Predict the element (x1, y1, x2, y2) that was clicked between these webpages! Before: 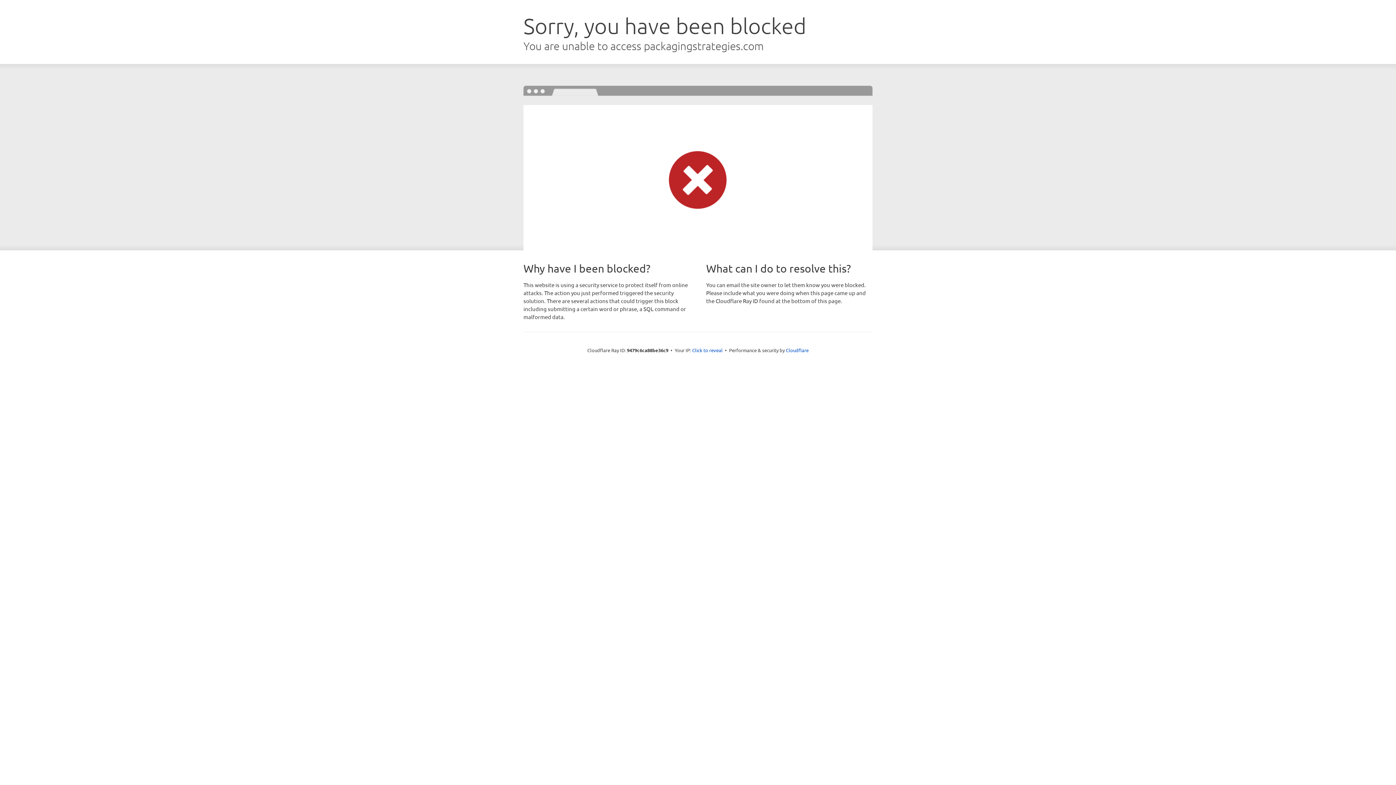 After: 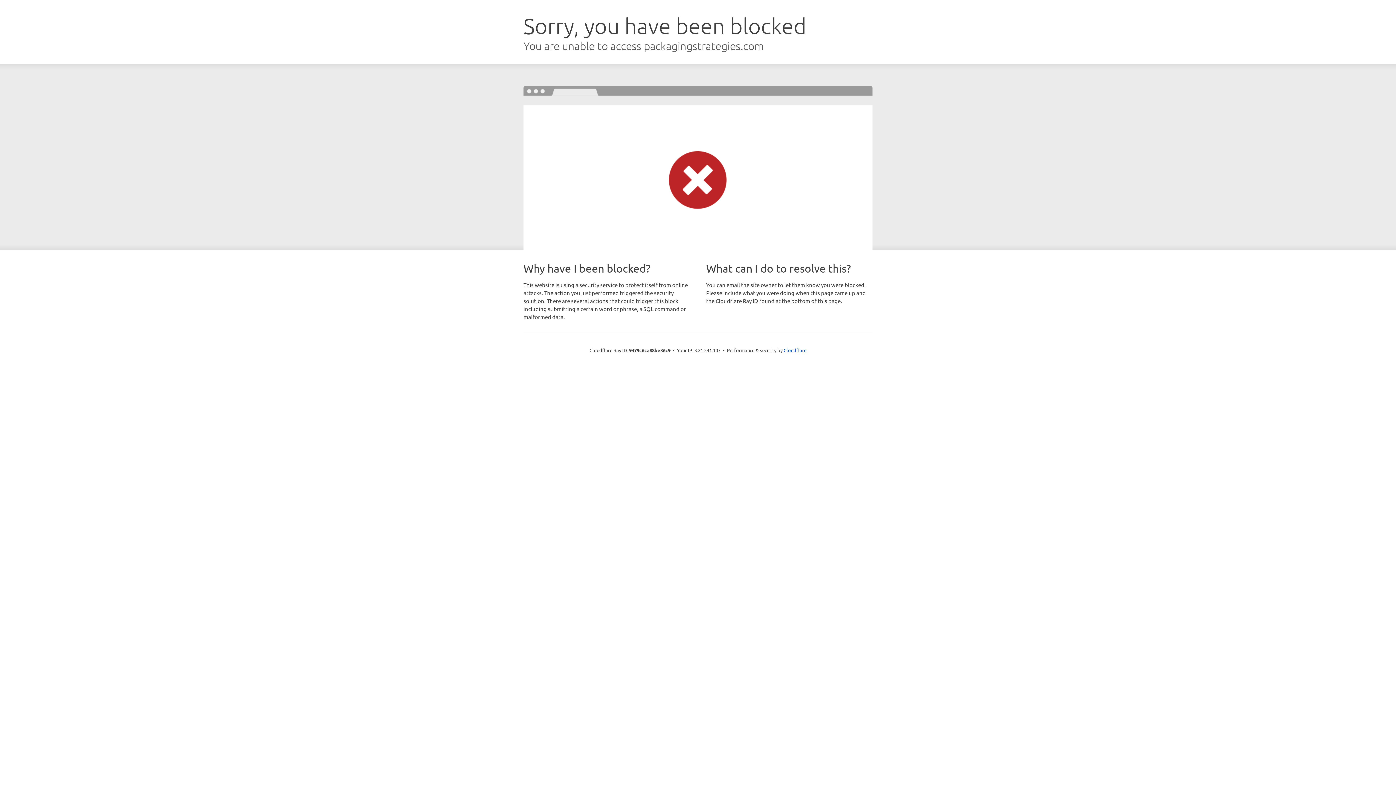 Action: label: Click to reveal bbox: (692, 346, 722, 353)